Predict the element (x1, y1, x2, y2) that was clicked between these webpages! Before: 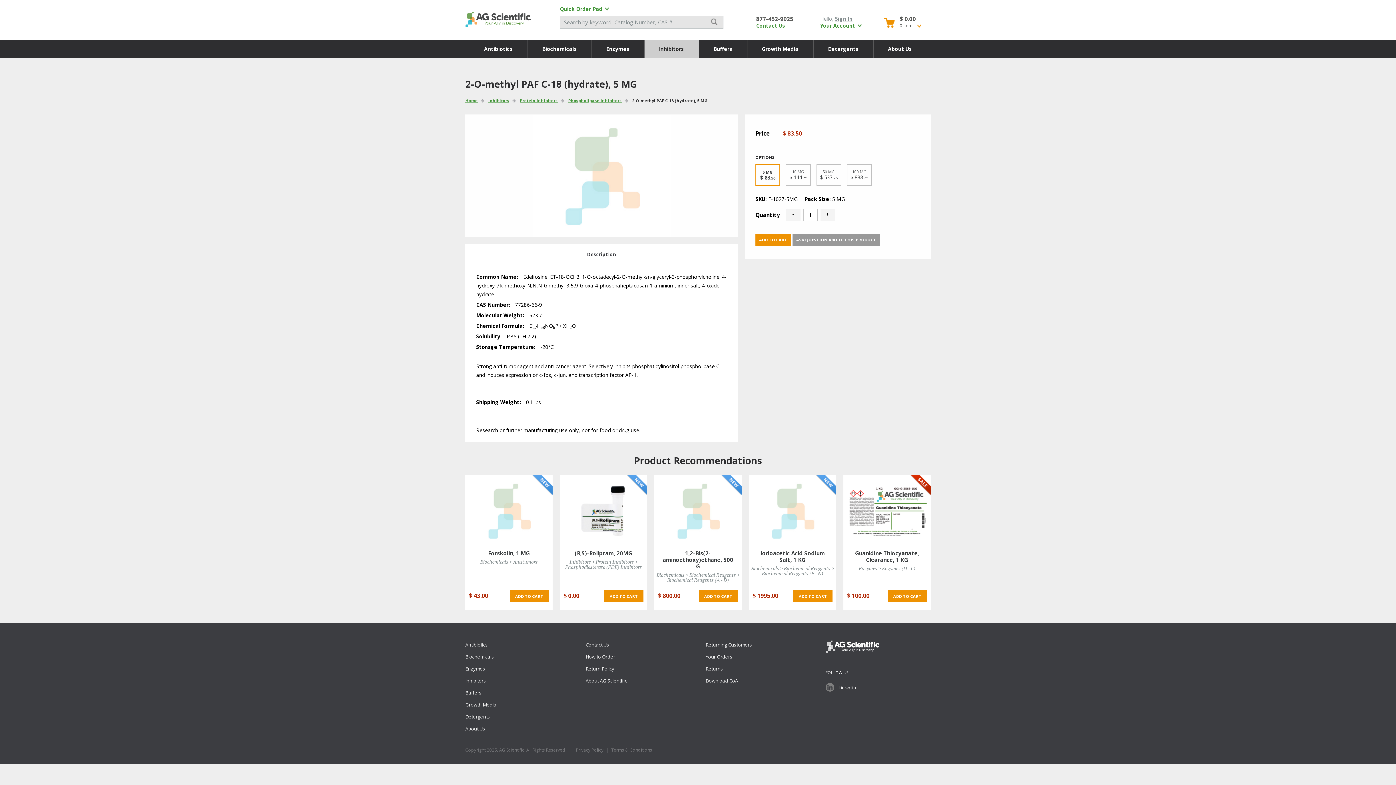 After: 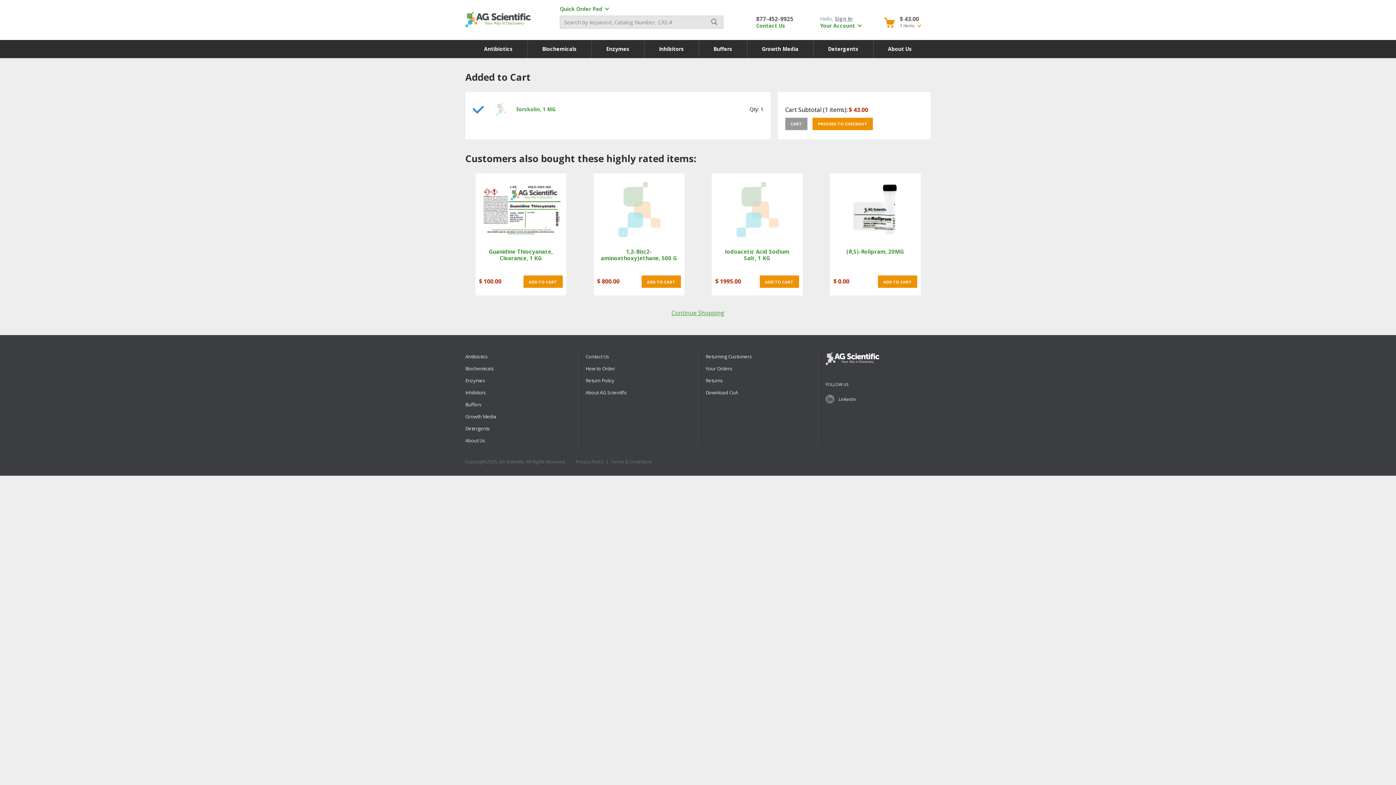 Action: label: ADD TO CART bbox: (509, 590, 549, 602)